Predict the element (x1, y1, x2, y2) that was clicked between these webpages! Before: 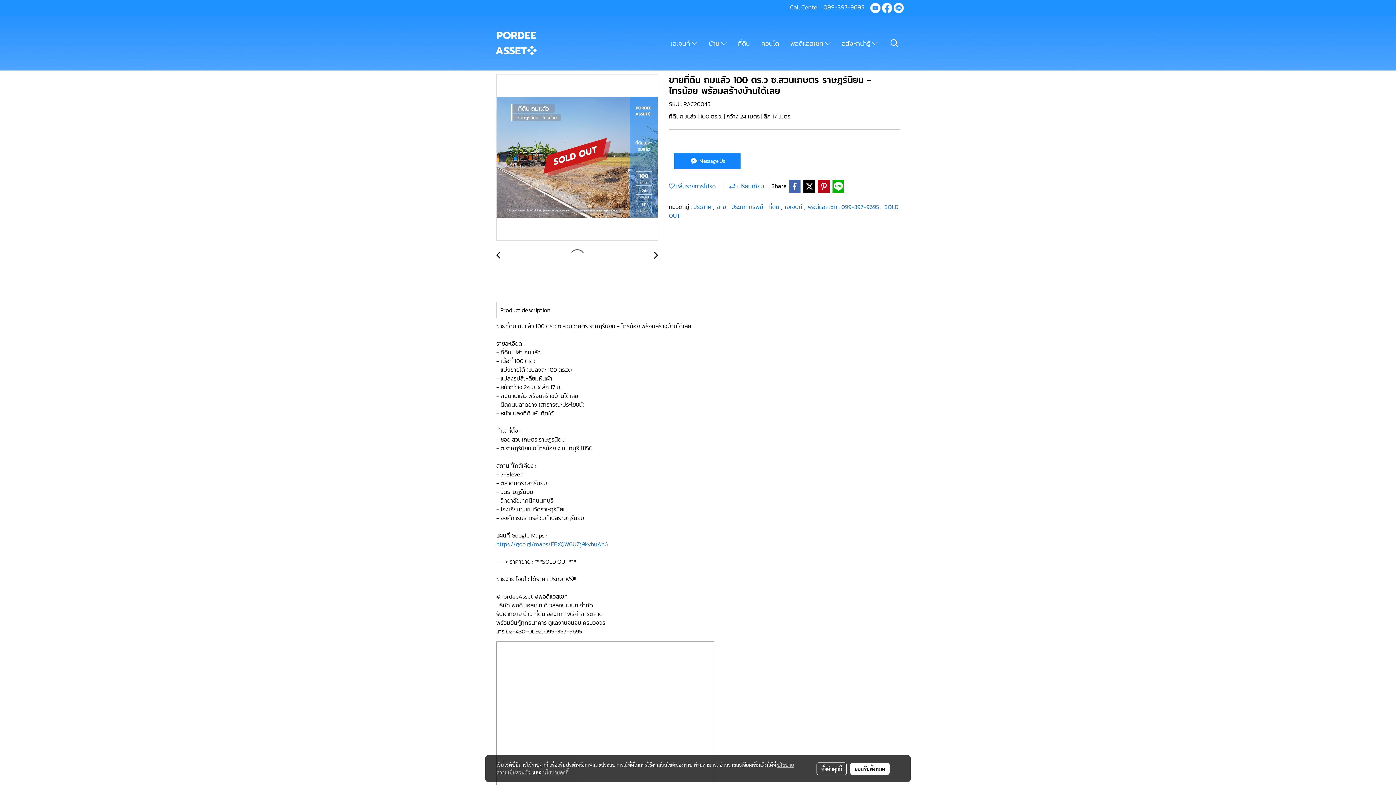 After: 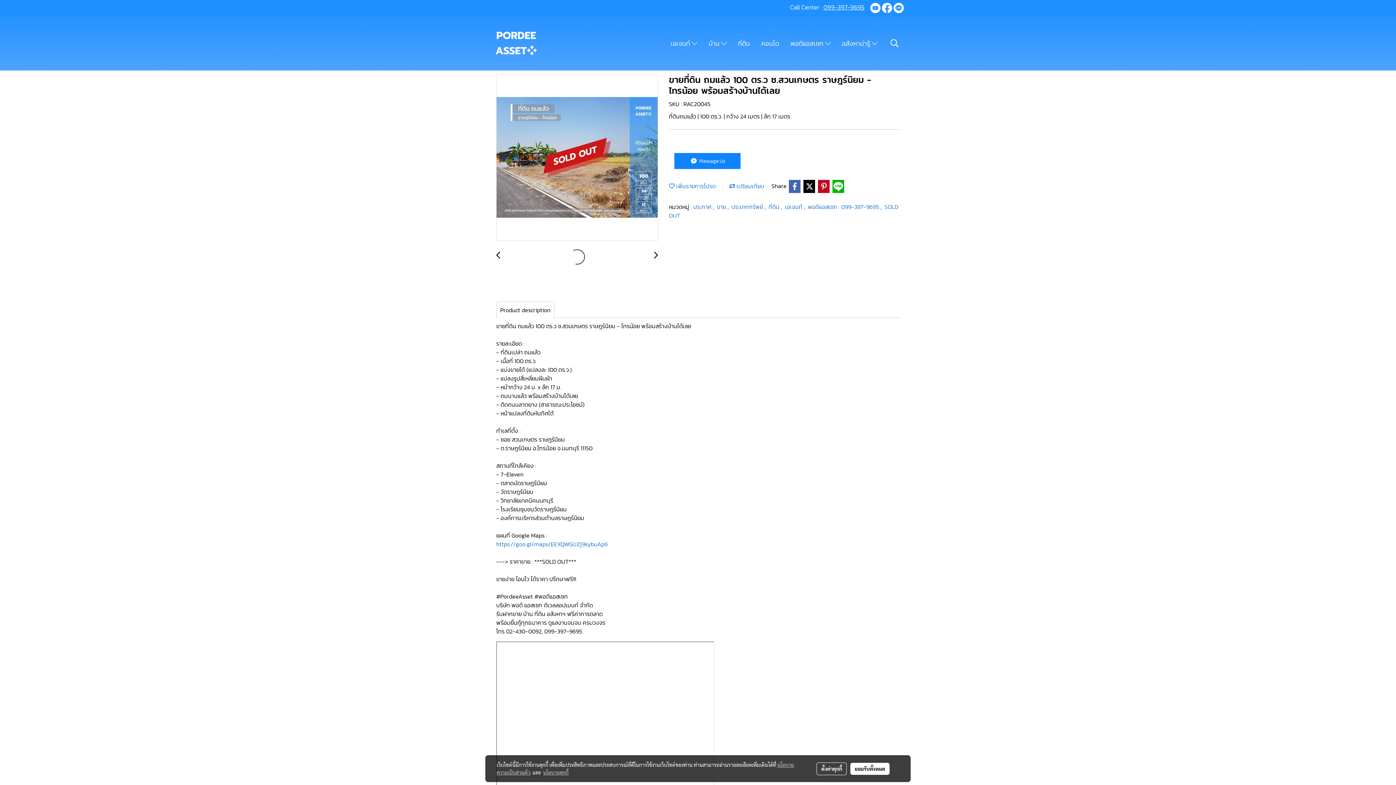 Action: bbox: (823, 2, 864, 12) label: 099-397-9695